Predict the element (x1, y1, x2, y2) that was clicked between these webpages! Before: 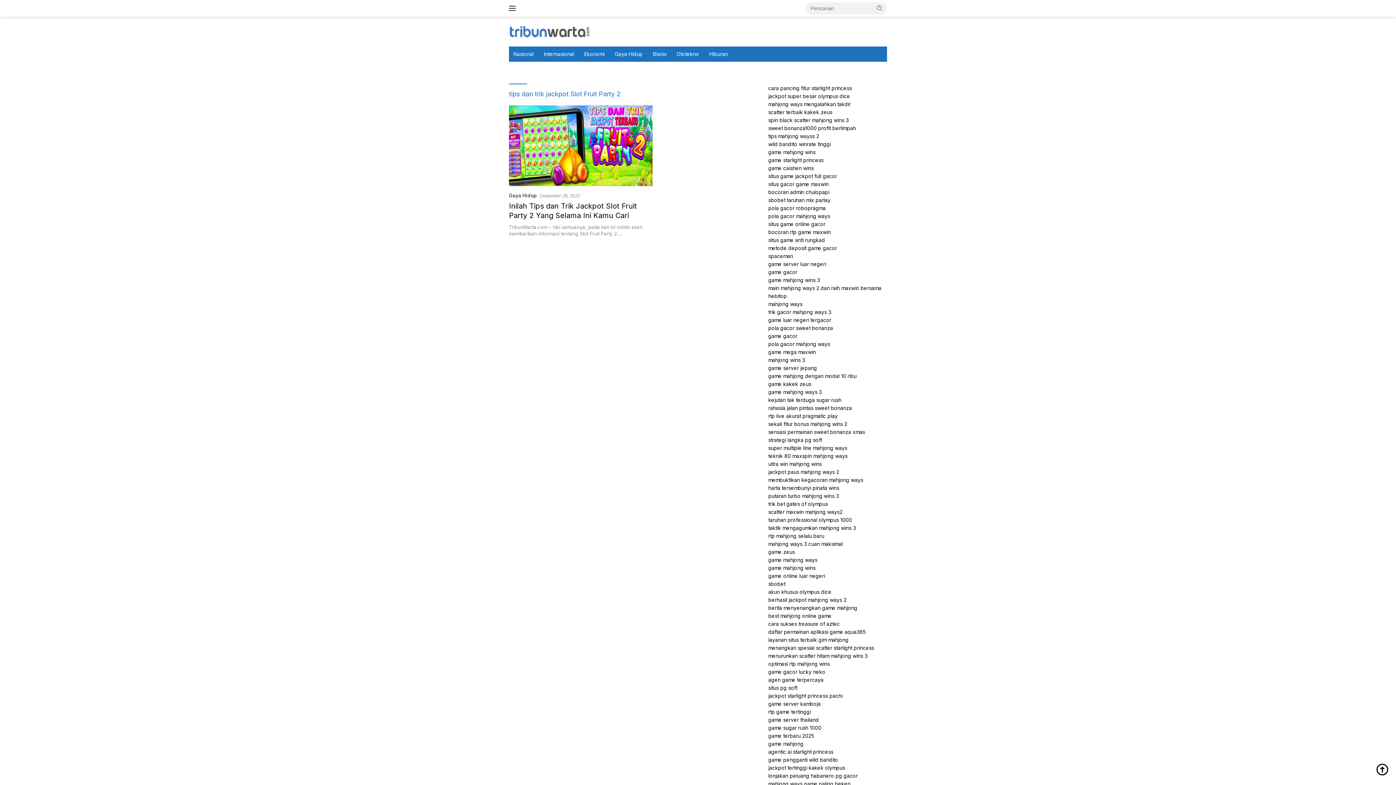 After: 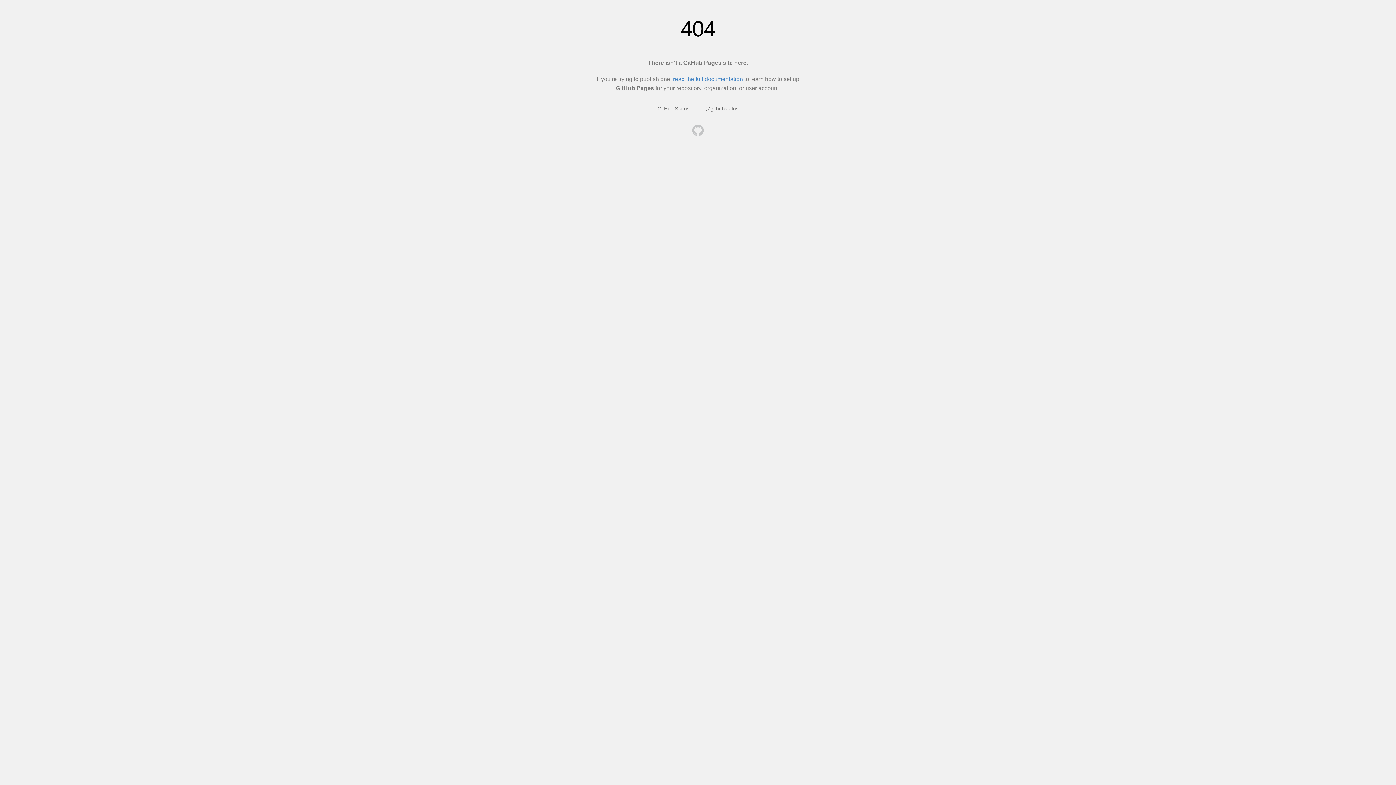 Action: bbox: (768, 213, 830, 219) label: pola gacor mahjong ways